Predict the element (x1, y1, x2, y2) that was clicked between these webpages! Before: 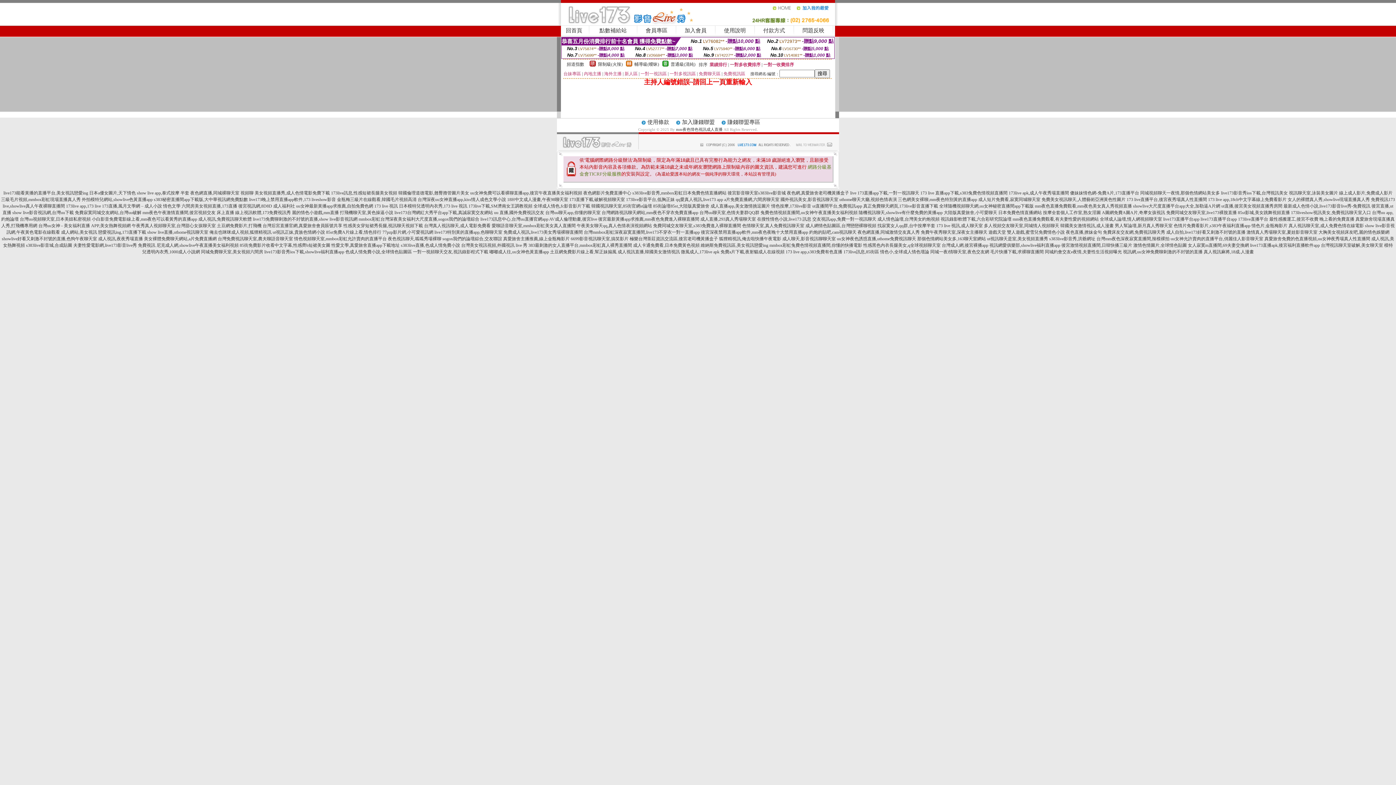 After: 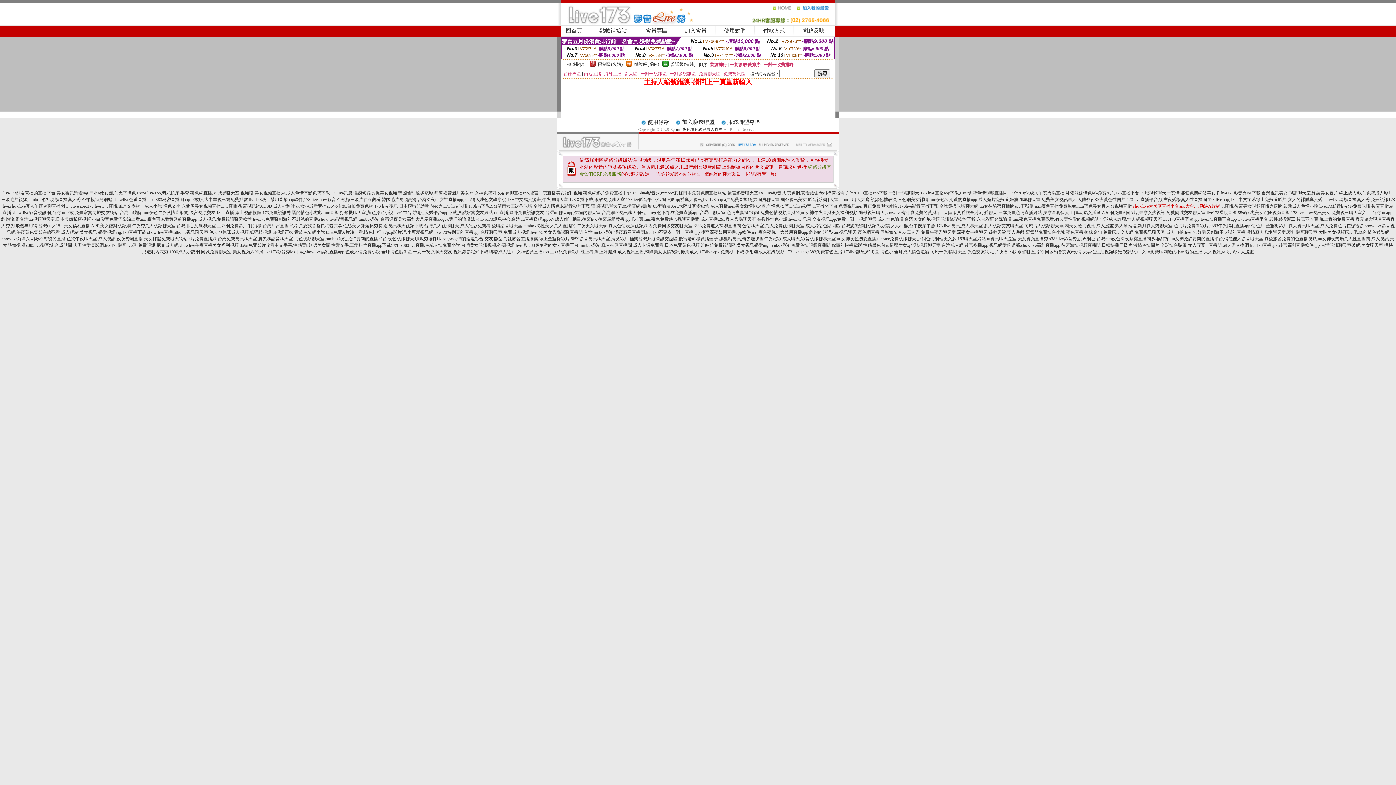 Action: bbox: (1133, 203, 1220, 208) label: showlive大尺度直播平台app大全,加勒逼A片網